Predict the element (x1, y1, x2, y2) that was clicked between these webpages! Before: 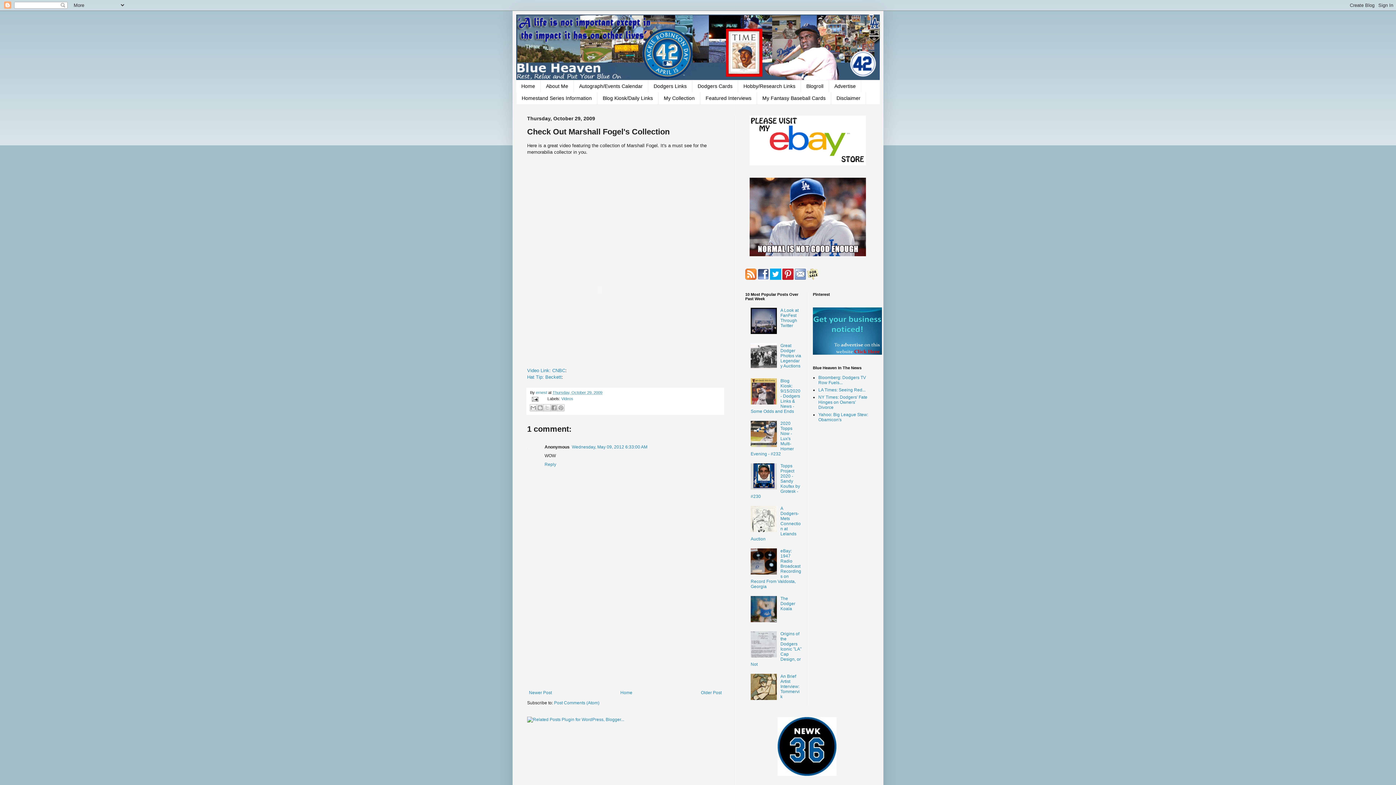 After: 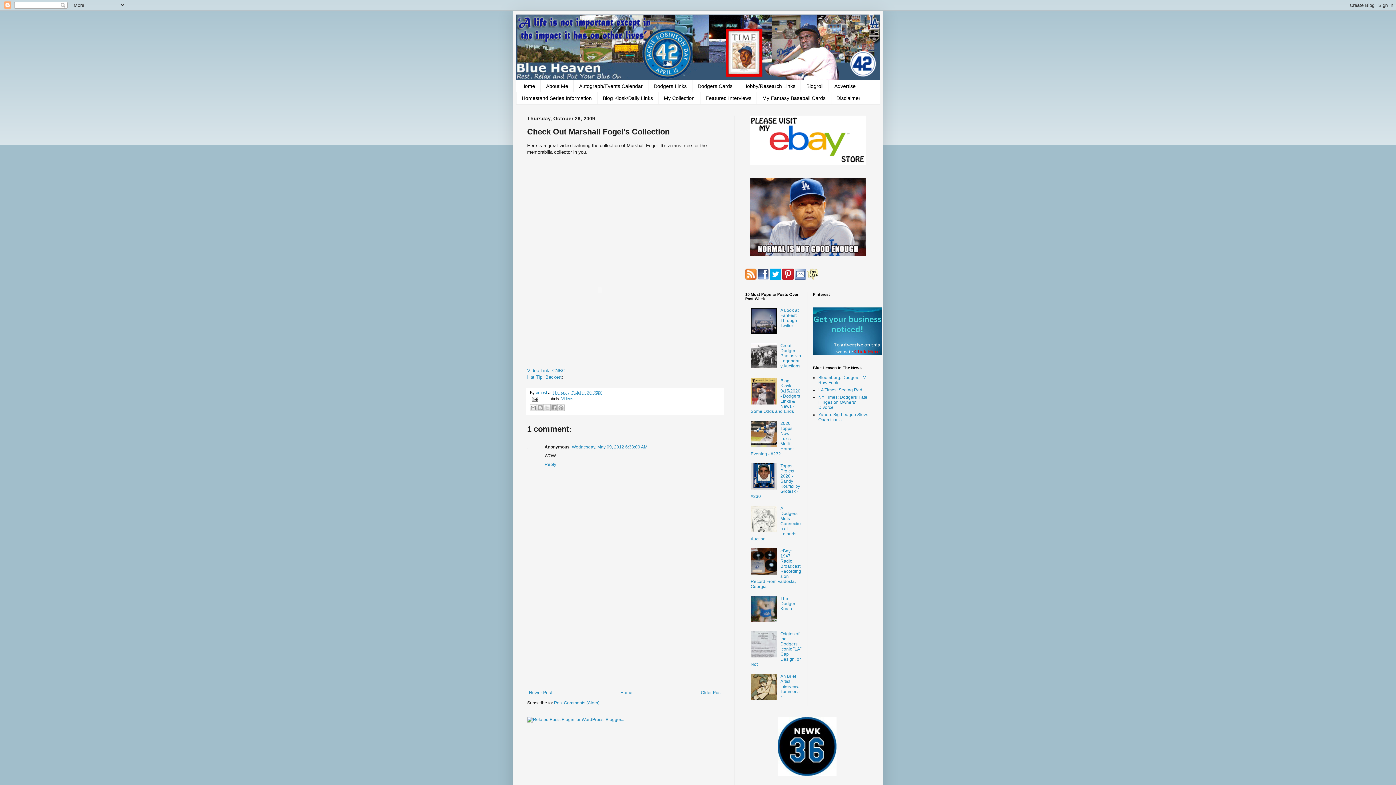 Action: bbox: (750, 528, 778, 533)